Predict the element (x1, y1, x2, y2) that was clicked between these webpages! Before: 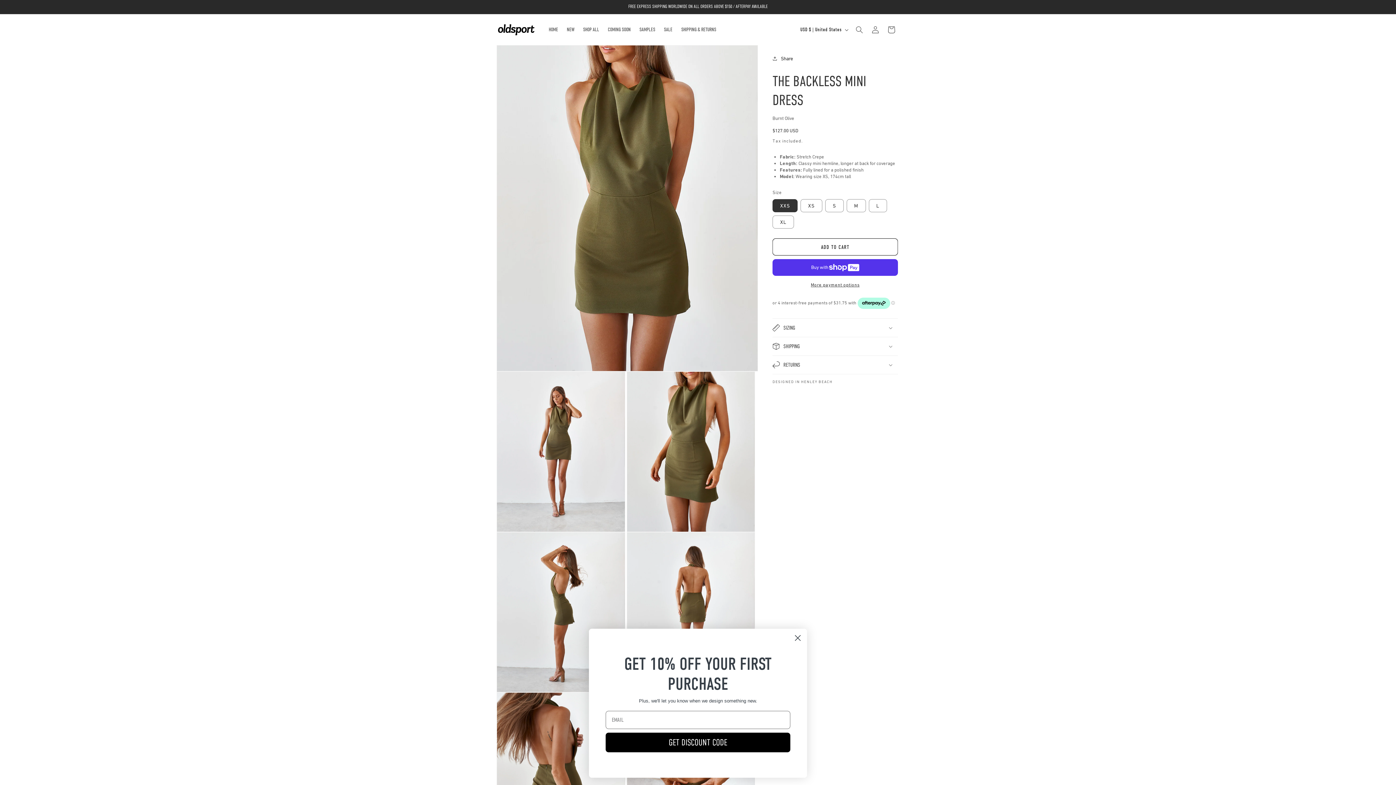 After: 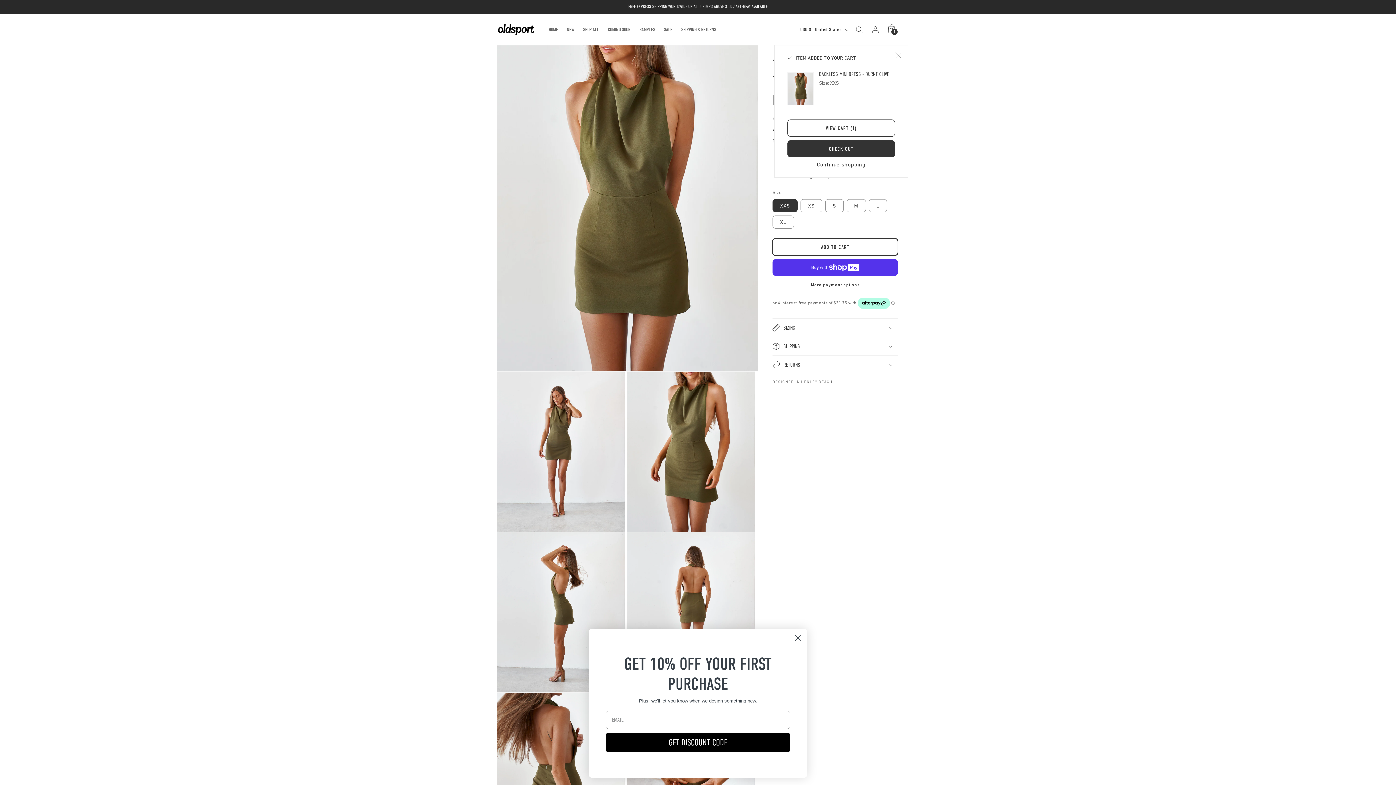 Action: label: ADD TO CART bbox: (772, 238, 898, 255)